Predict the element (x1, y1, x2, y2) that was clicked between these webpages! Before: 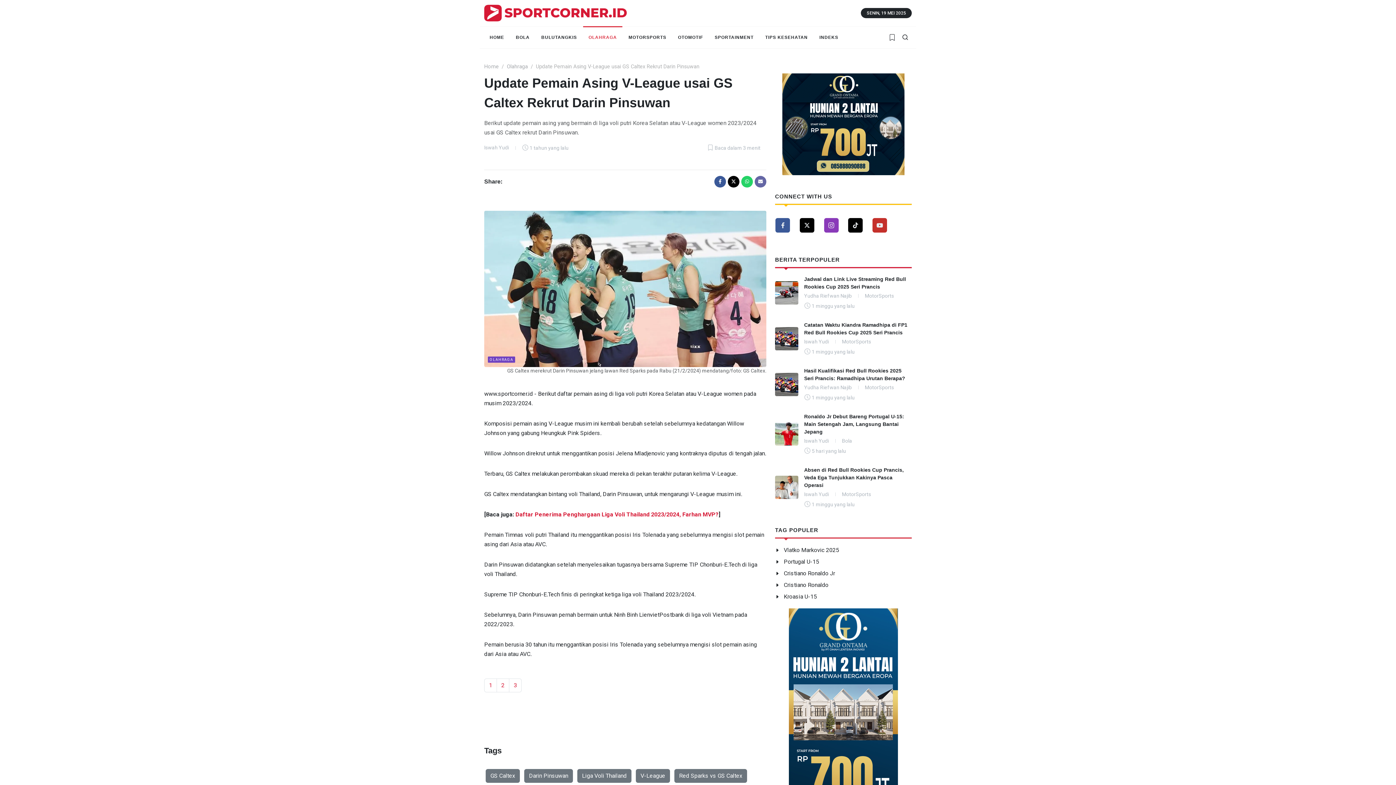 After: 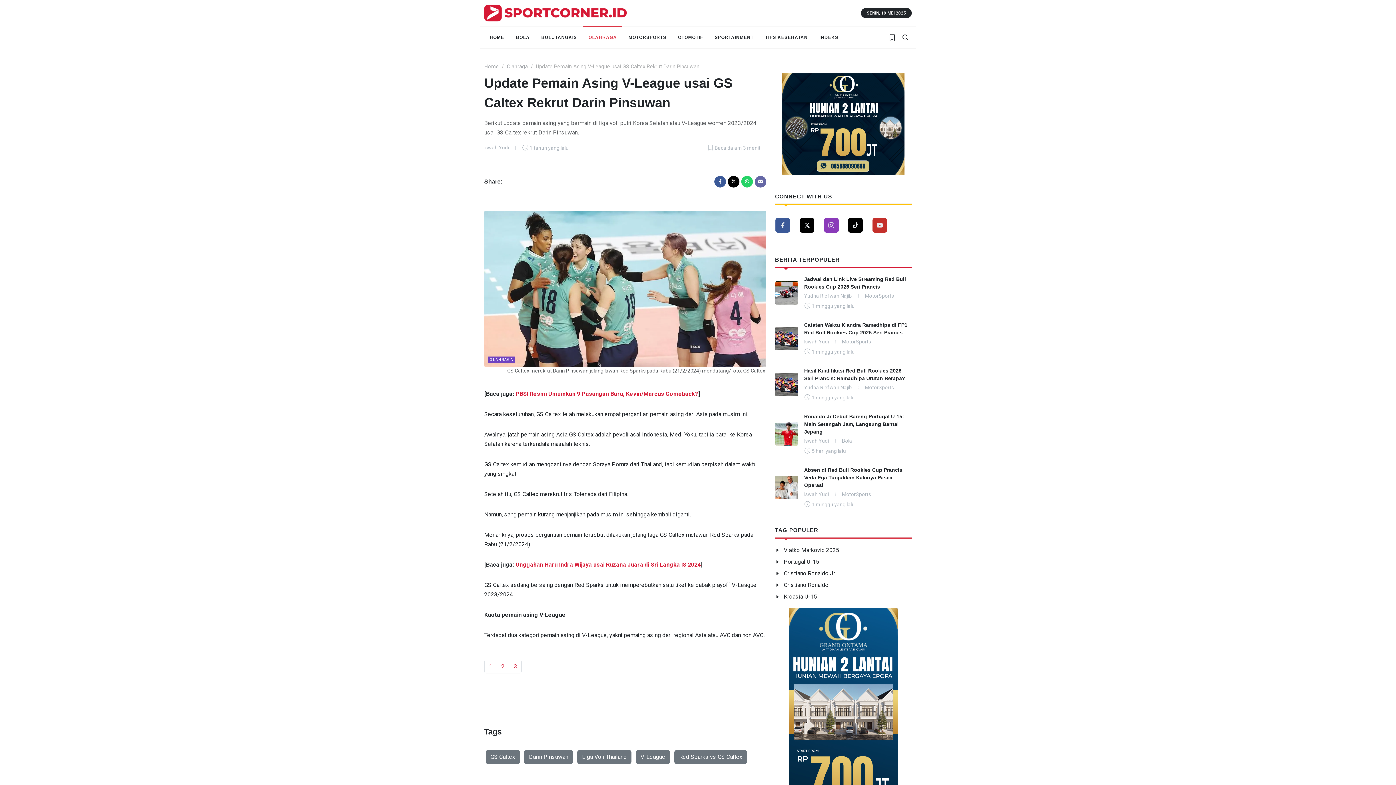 Action: label: 2 bbox: (496, 679, 509, 692)